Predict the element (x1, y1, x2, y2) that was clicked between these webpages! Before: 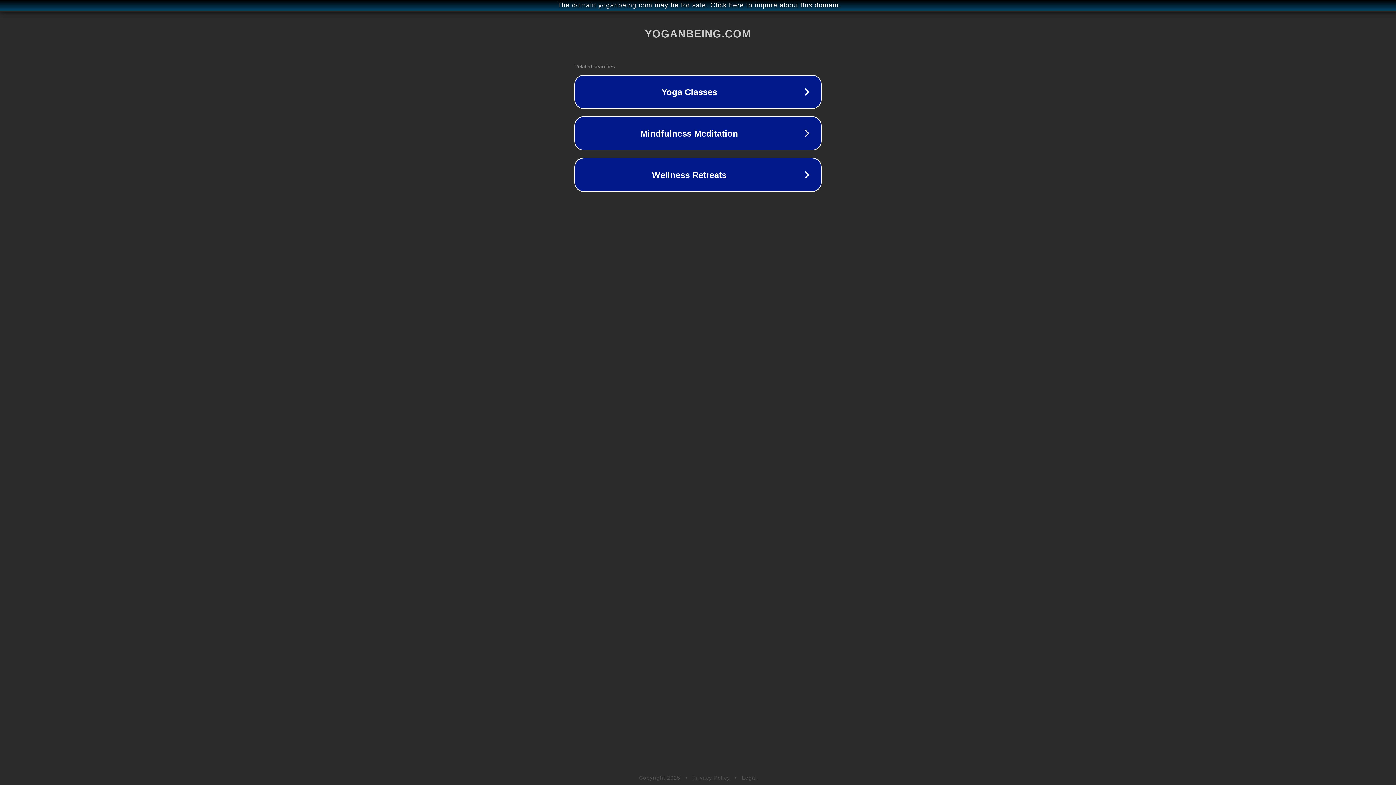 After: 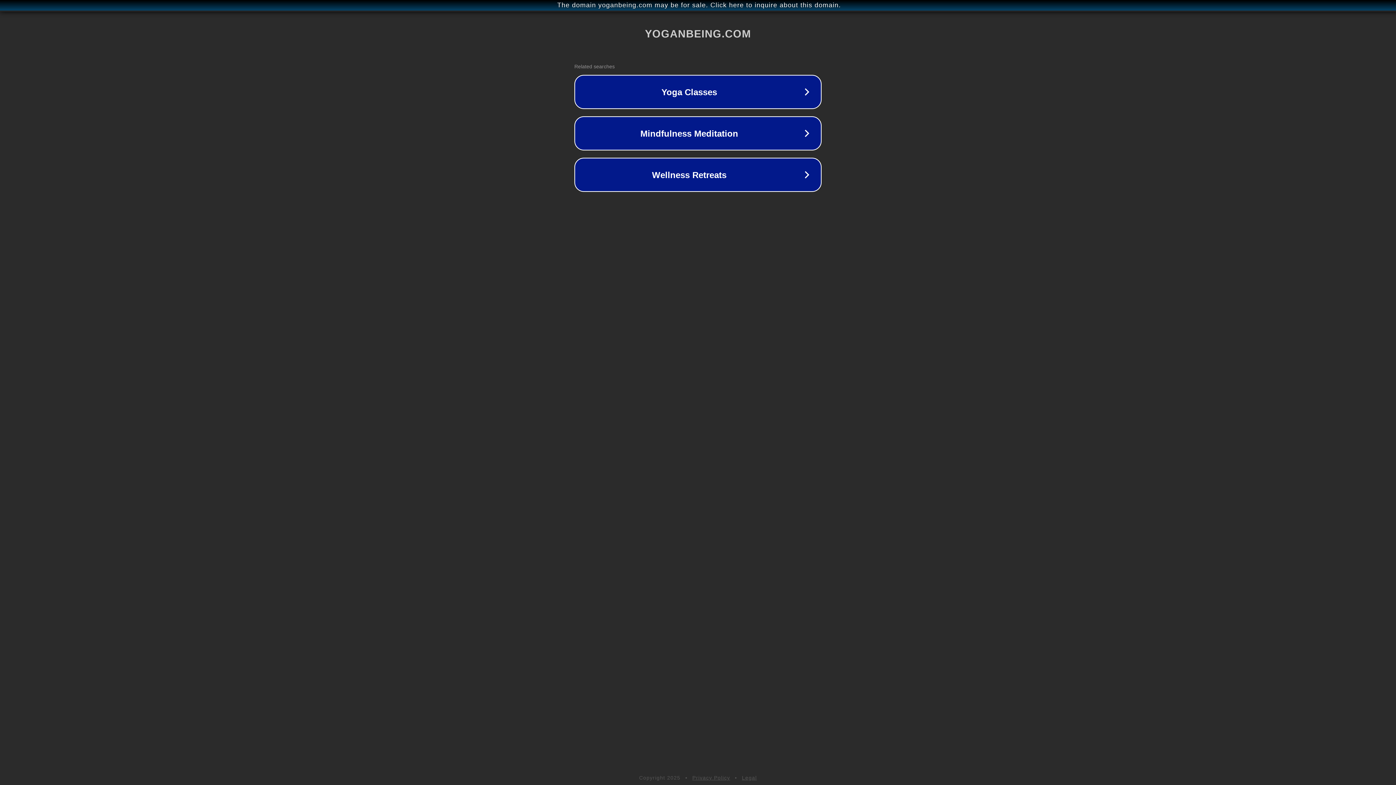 Action: label: Legal bbox: (742, 775, 757, 781)